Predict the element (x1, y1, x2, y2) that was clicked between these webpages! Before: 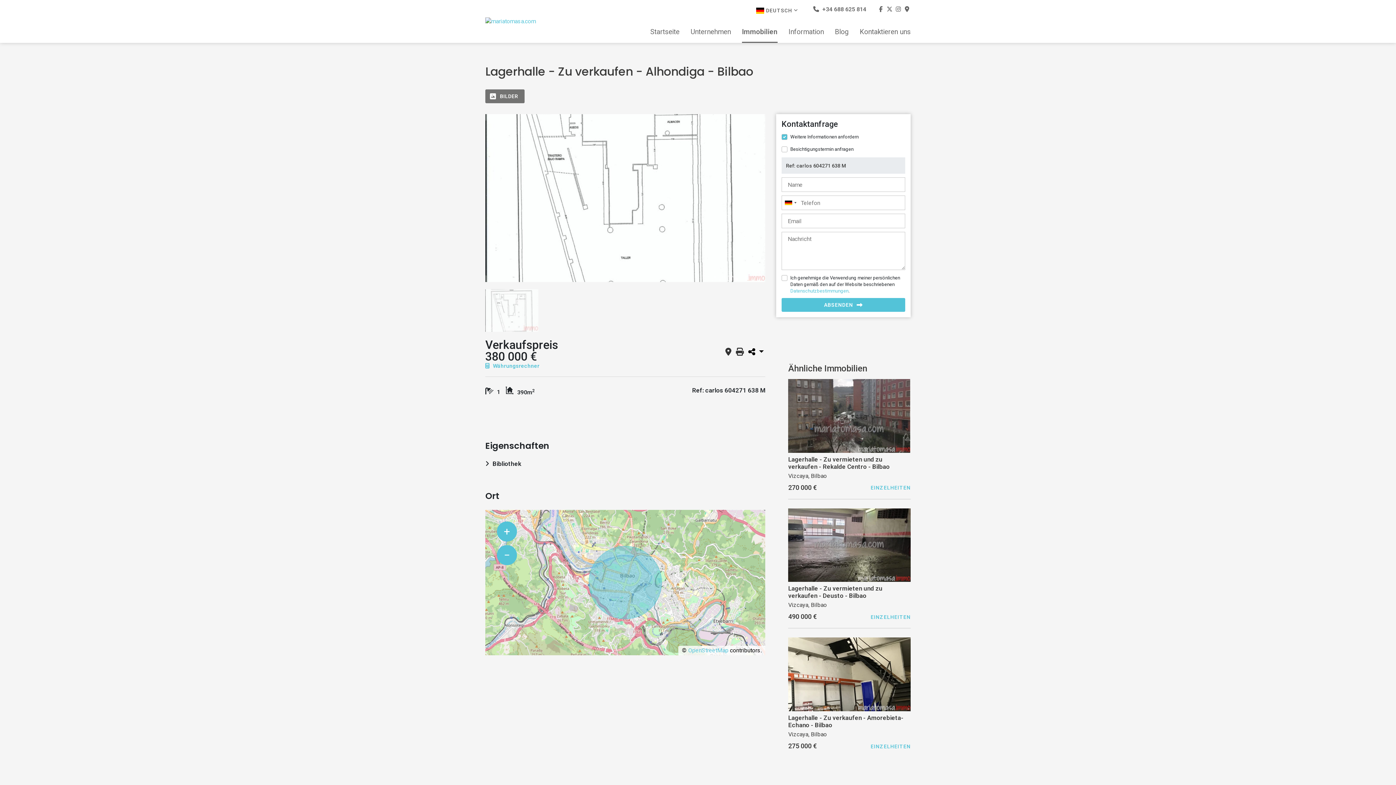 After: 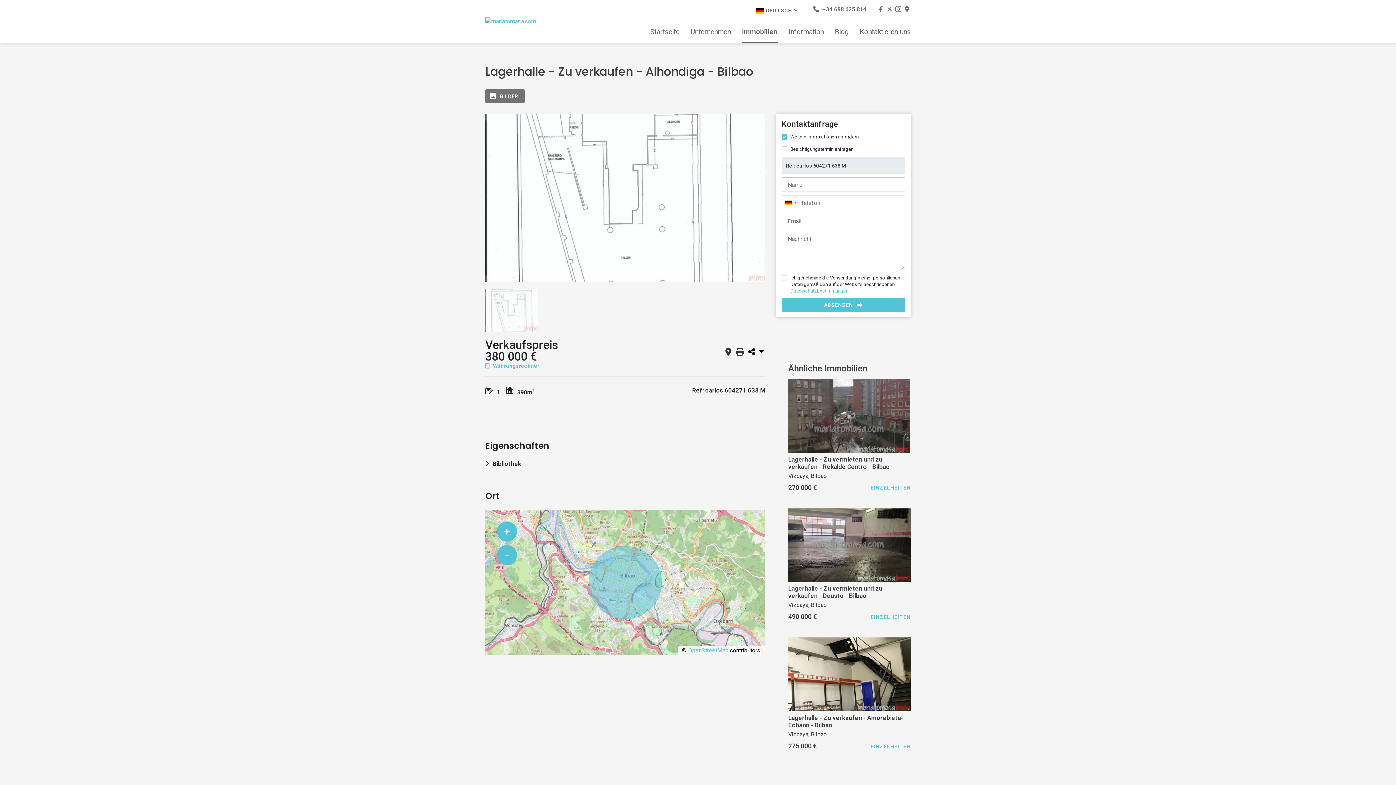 Action: bbox: (894, 5, 902, 12)